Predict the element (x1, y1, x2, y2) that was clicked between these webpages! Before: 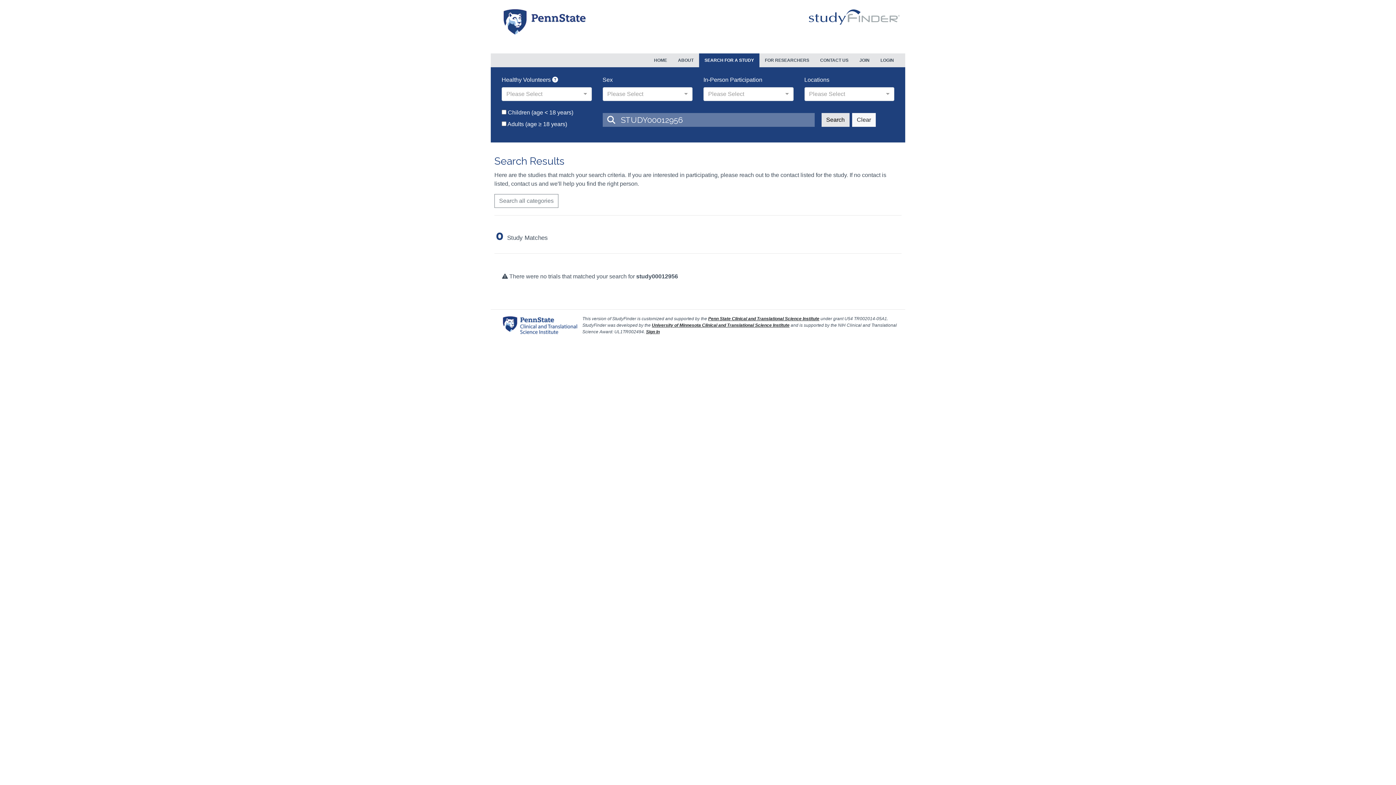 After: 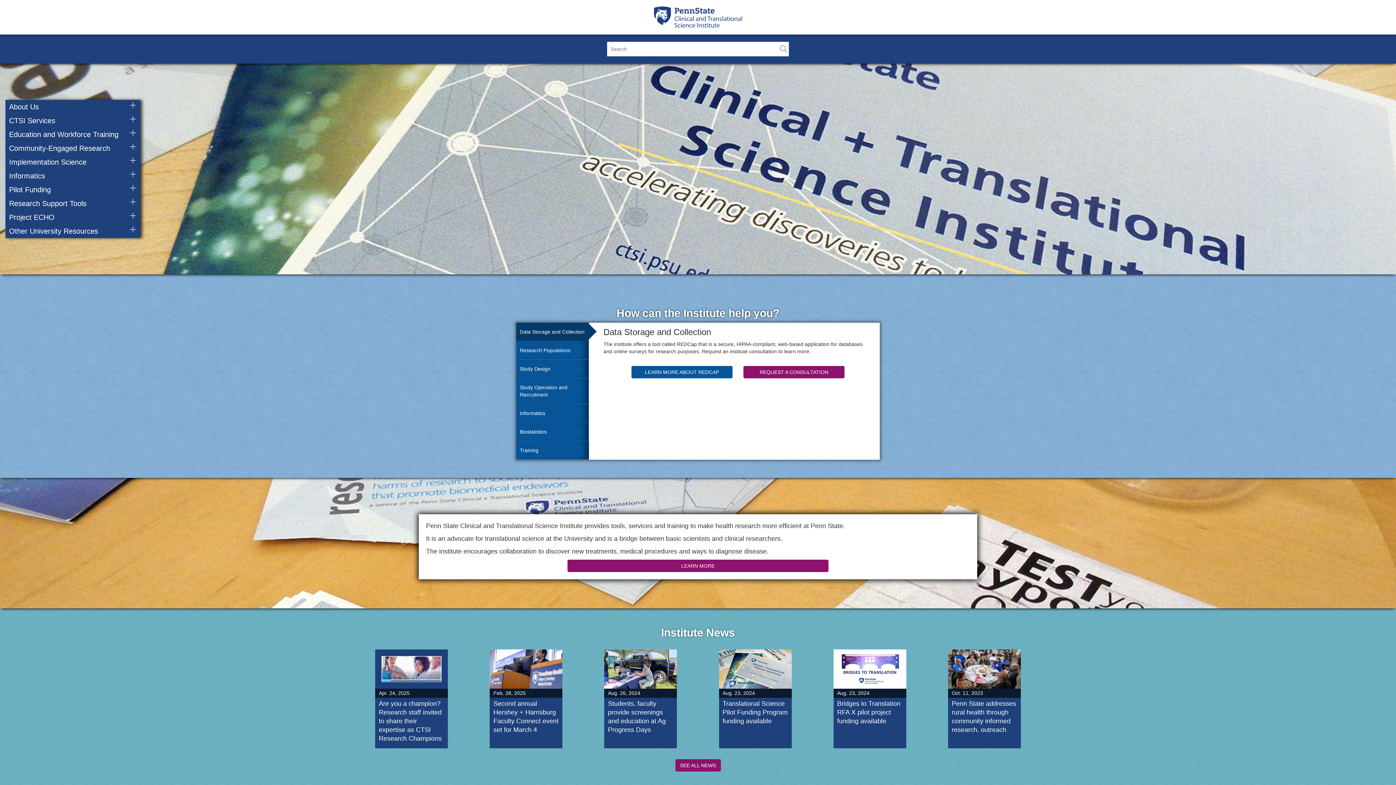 Action: bbox: (708, 316, 819, 321) label: Penn State Clinical and Translational Science Institute